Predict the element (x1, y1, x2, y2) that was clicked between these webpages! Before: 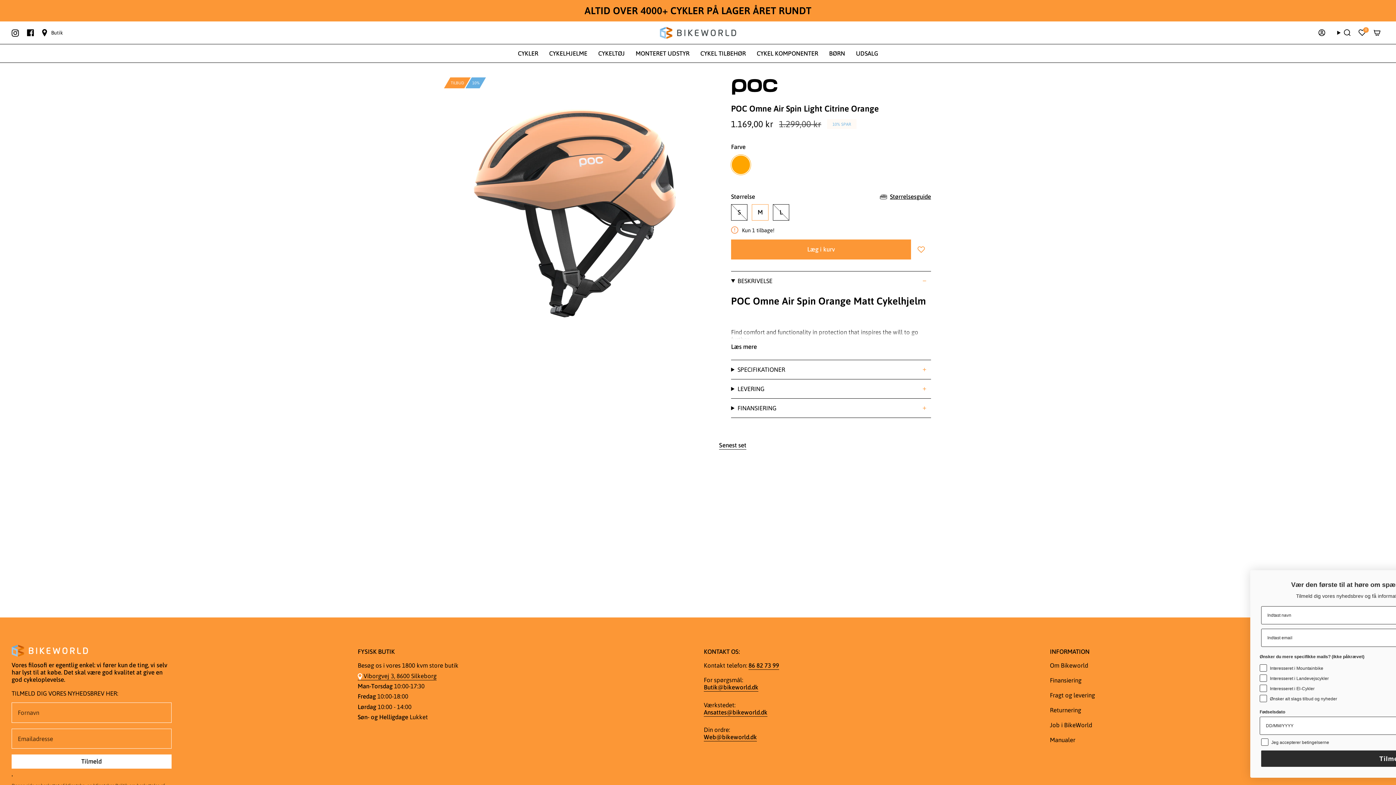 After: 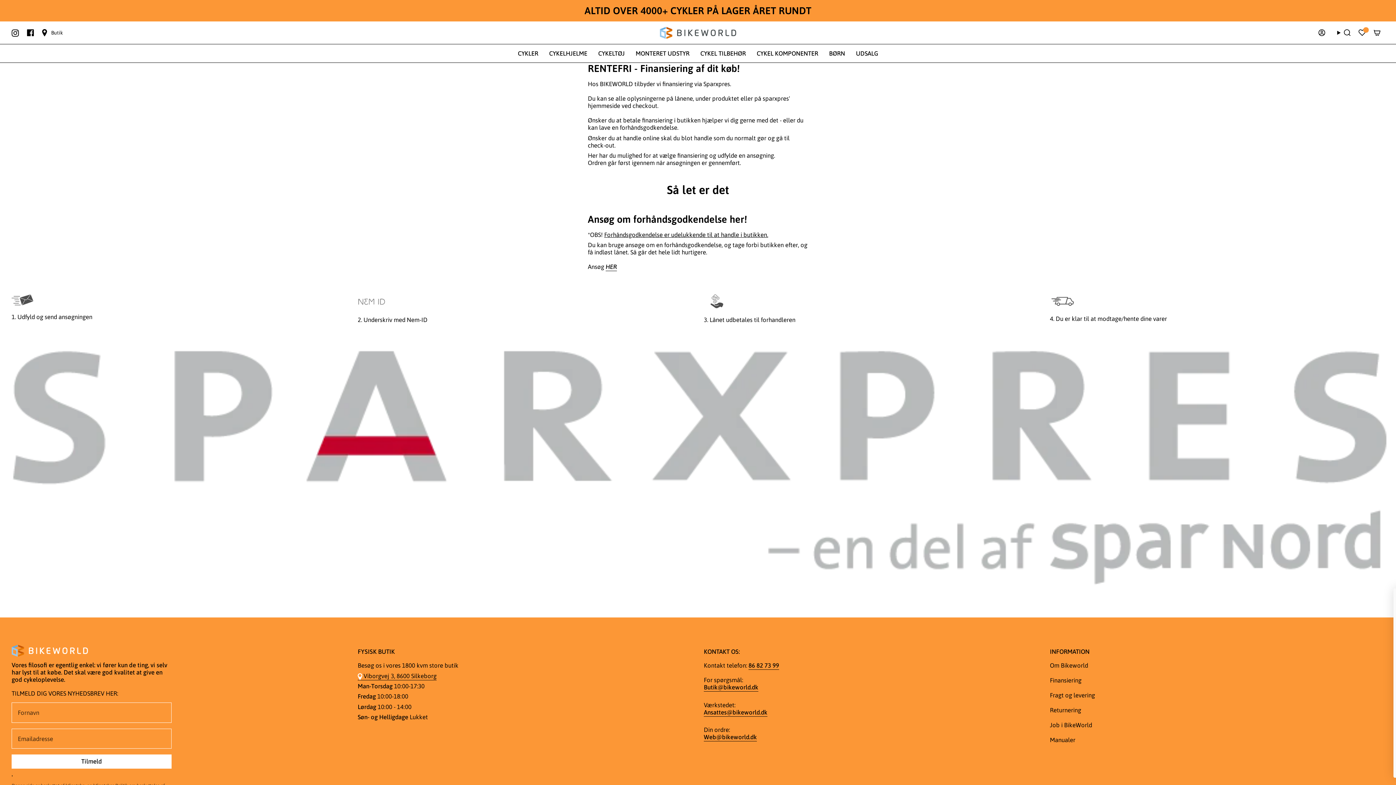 Action: label: Finansiering bbox: (1050, 677, 1081, 684)